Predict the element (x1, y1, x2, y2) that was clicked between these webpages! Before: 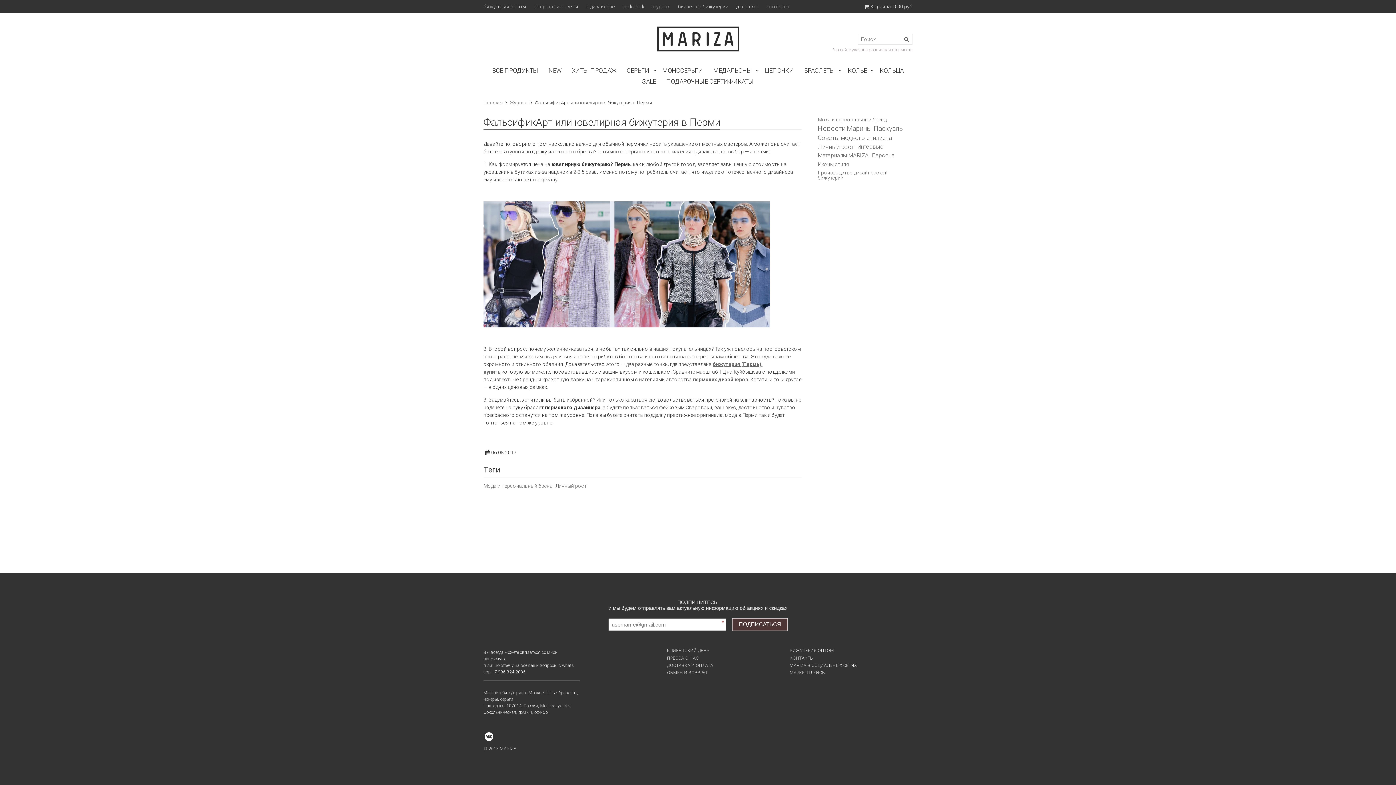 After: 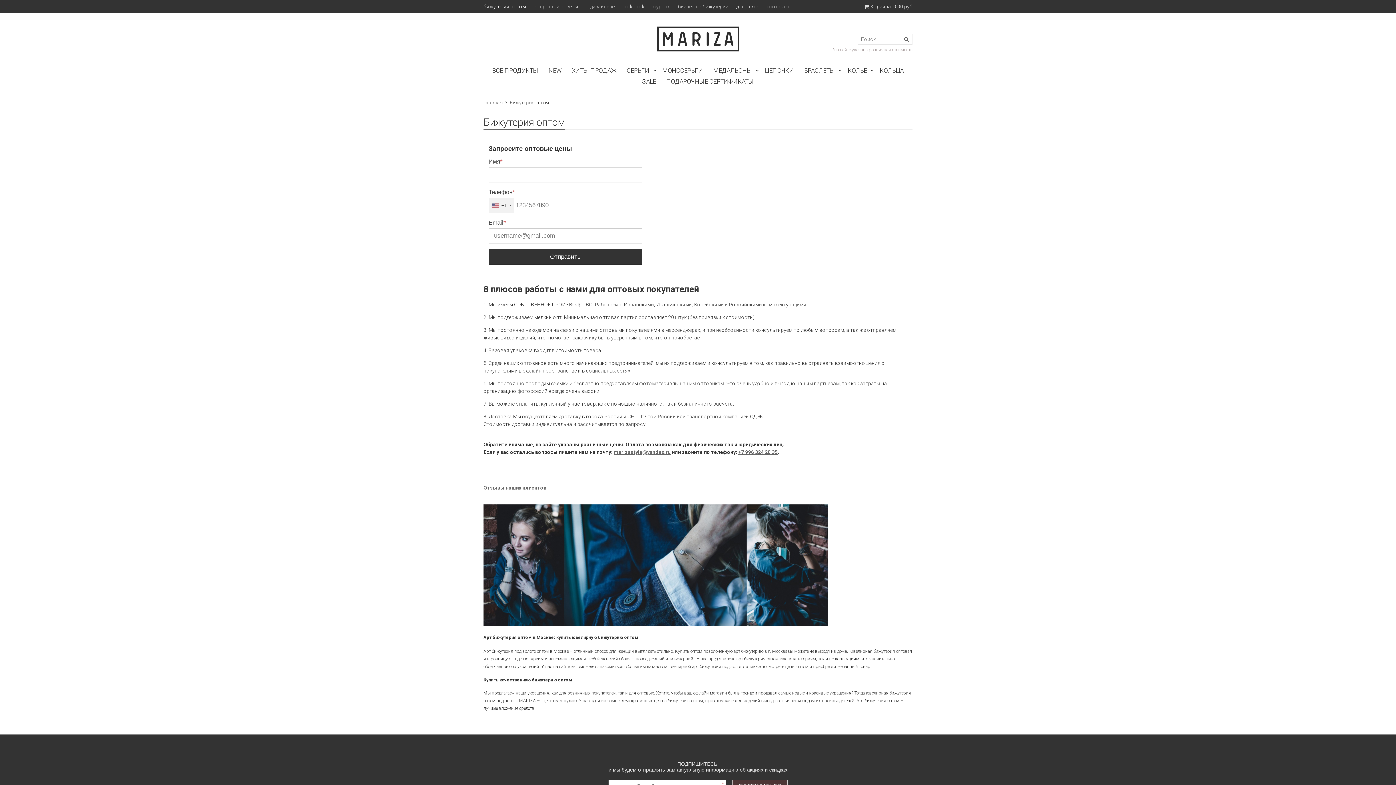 Action: label: БИЖУТЕРИЯ ОПТОМ bbox: (790, 647, 862, 654)